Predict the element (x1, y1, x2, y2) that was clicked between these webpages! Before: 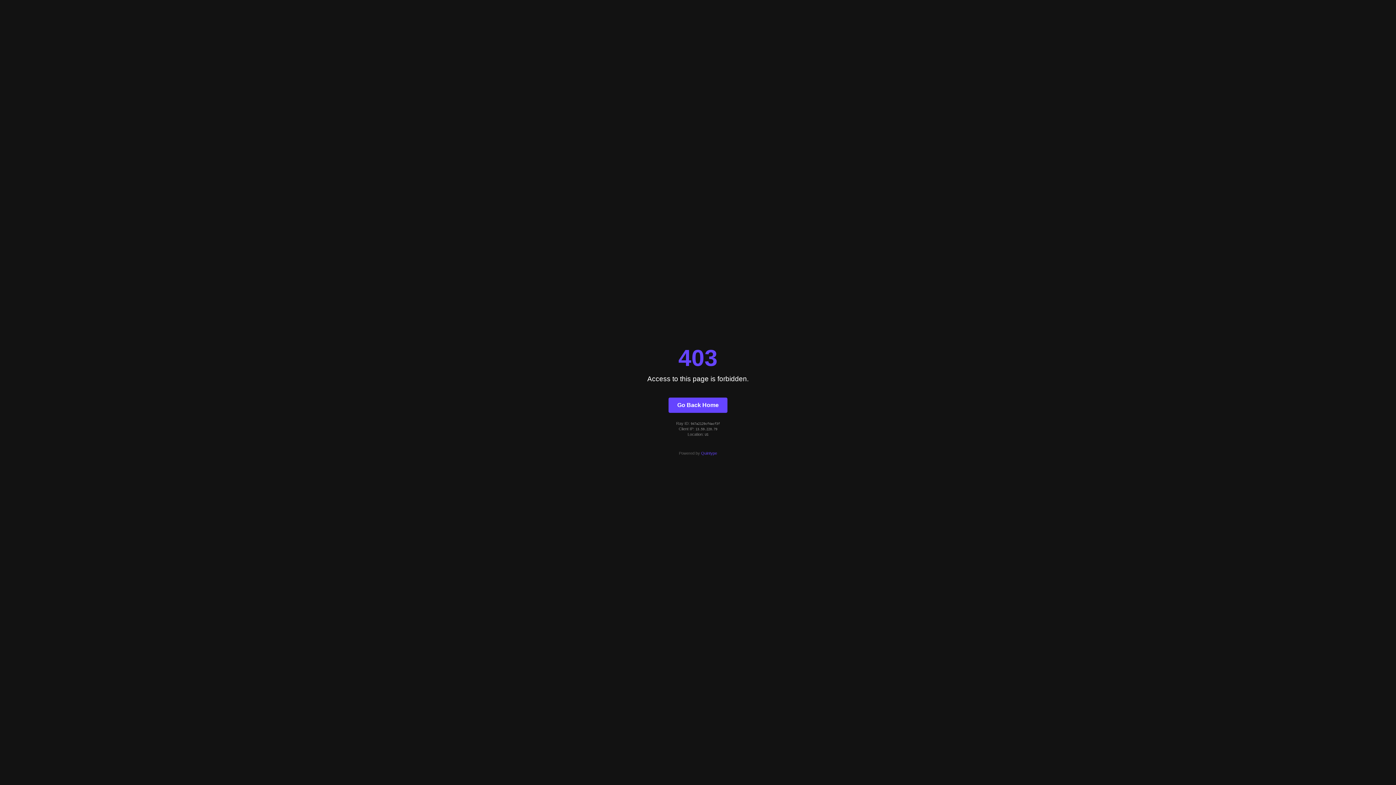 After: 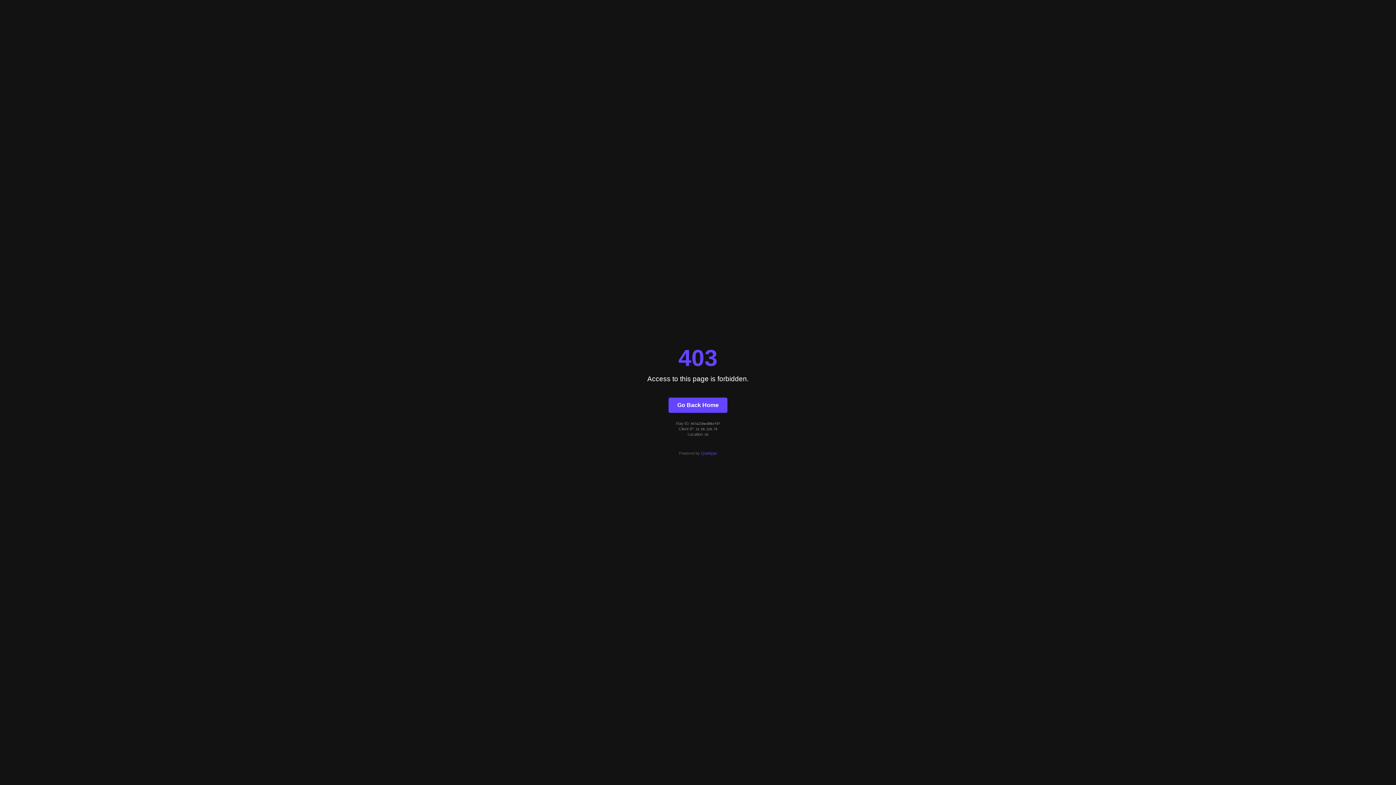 Action: bbox: (668, 397, 727, 412) label: Go Back Home